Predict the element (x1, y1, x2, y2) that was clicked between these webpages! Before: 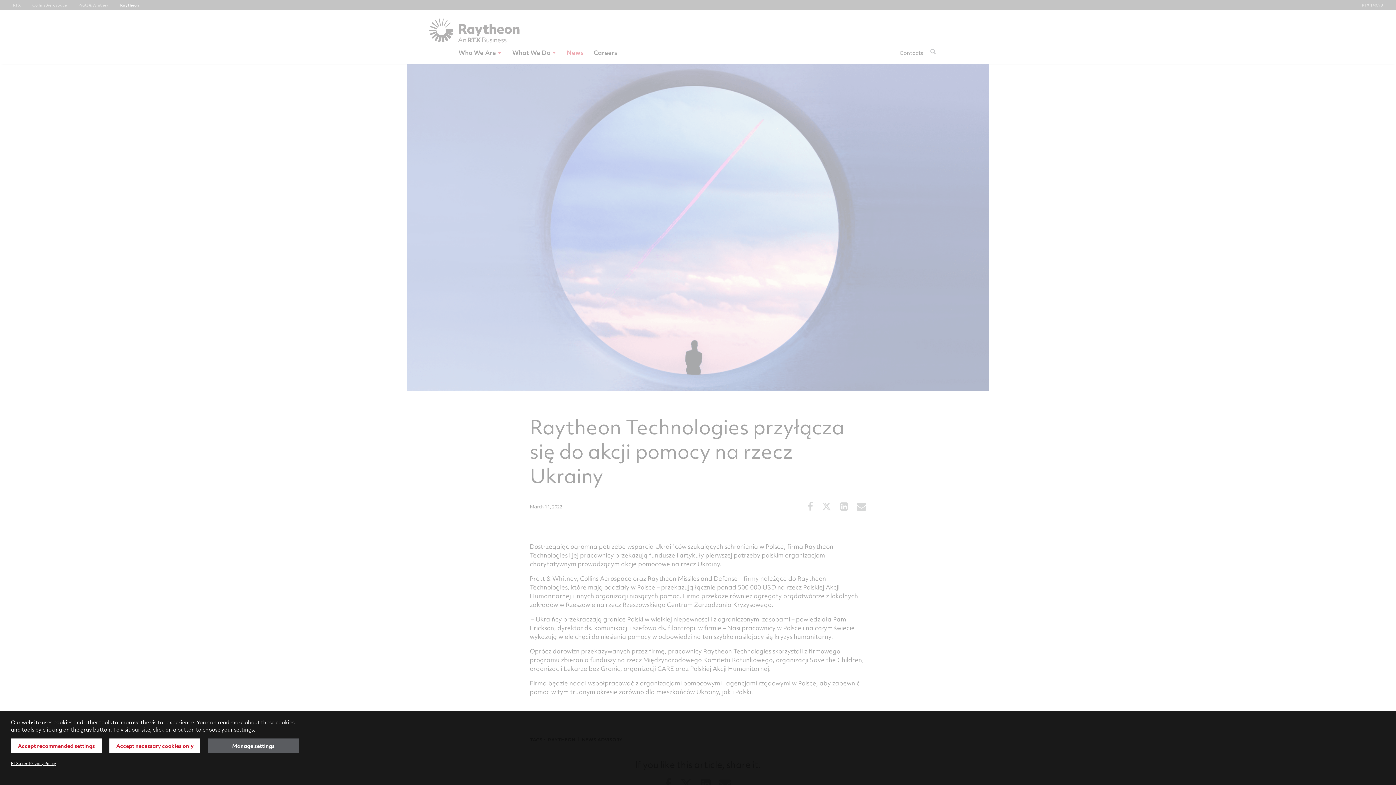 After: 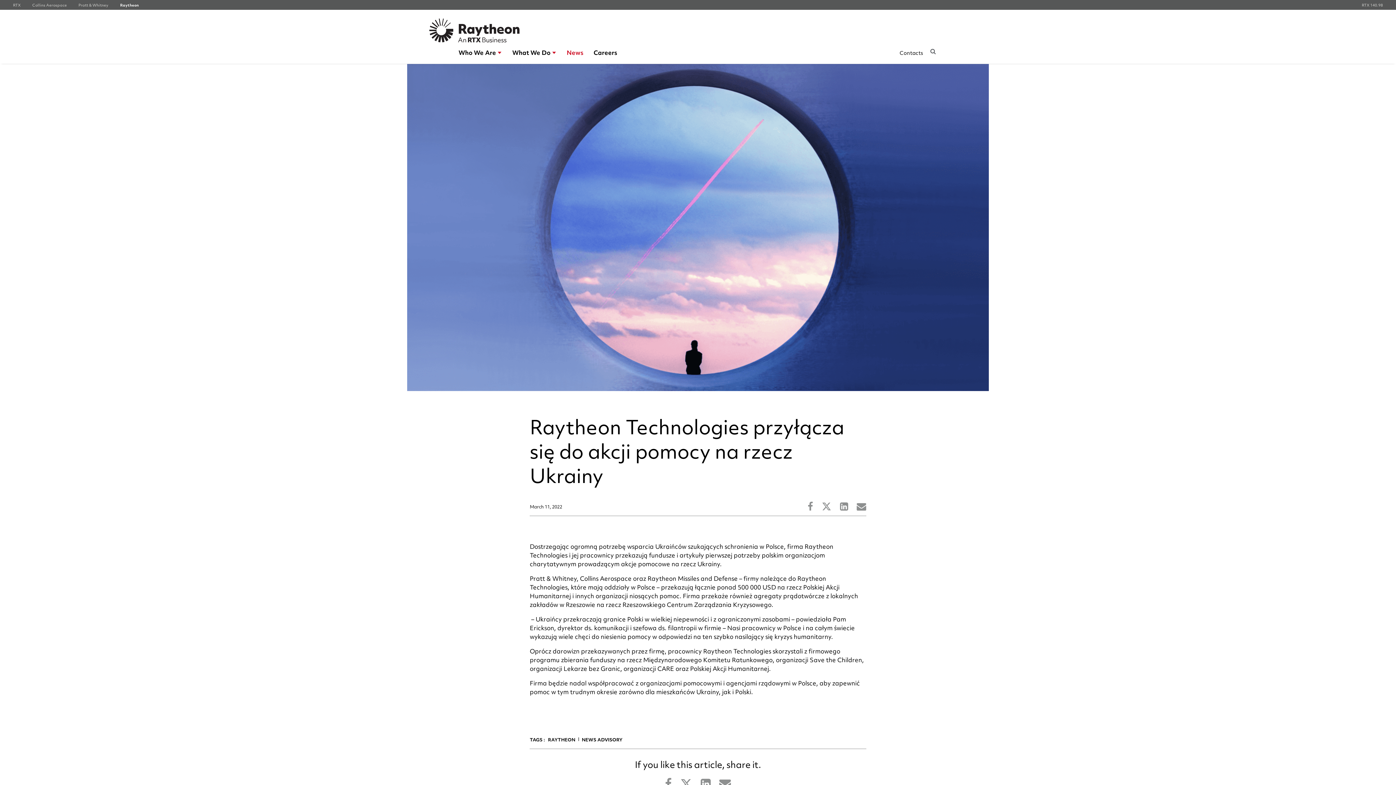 Action: label: Accept recommended settings bbox: (10, 738, 101, 753)